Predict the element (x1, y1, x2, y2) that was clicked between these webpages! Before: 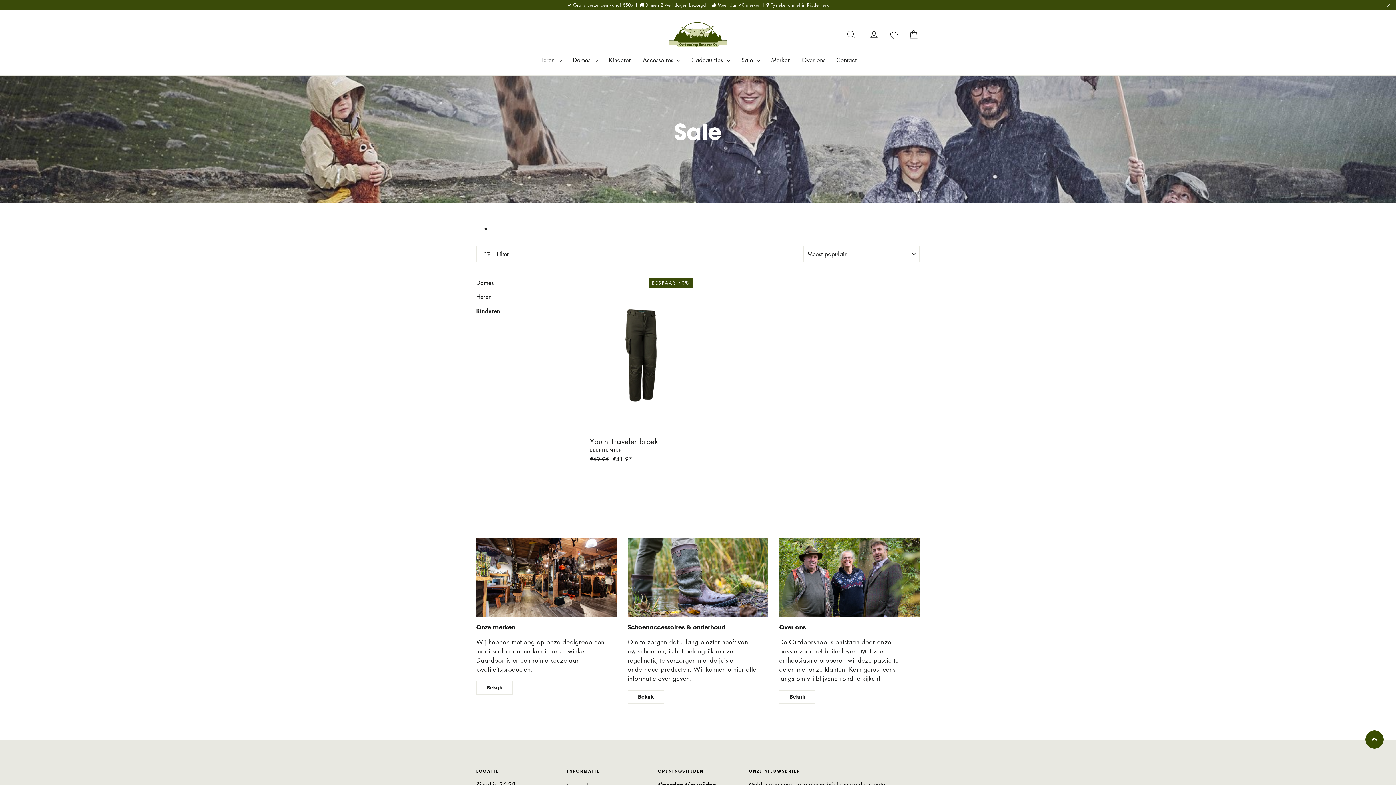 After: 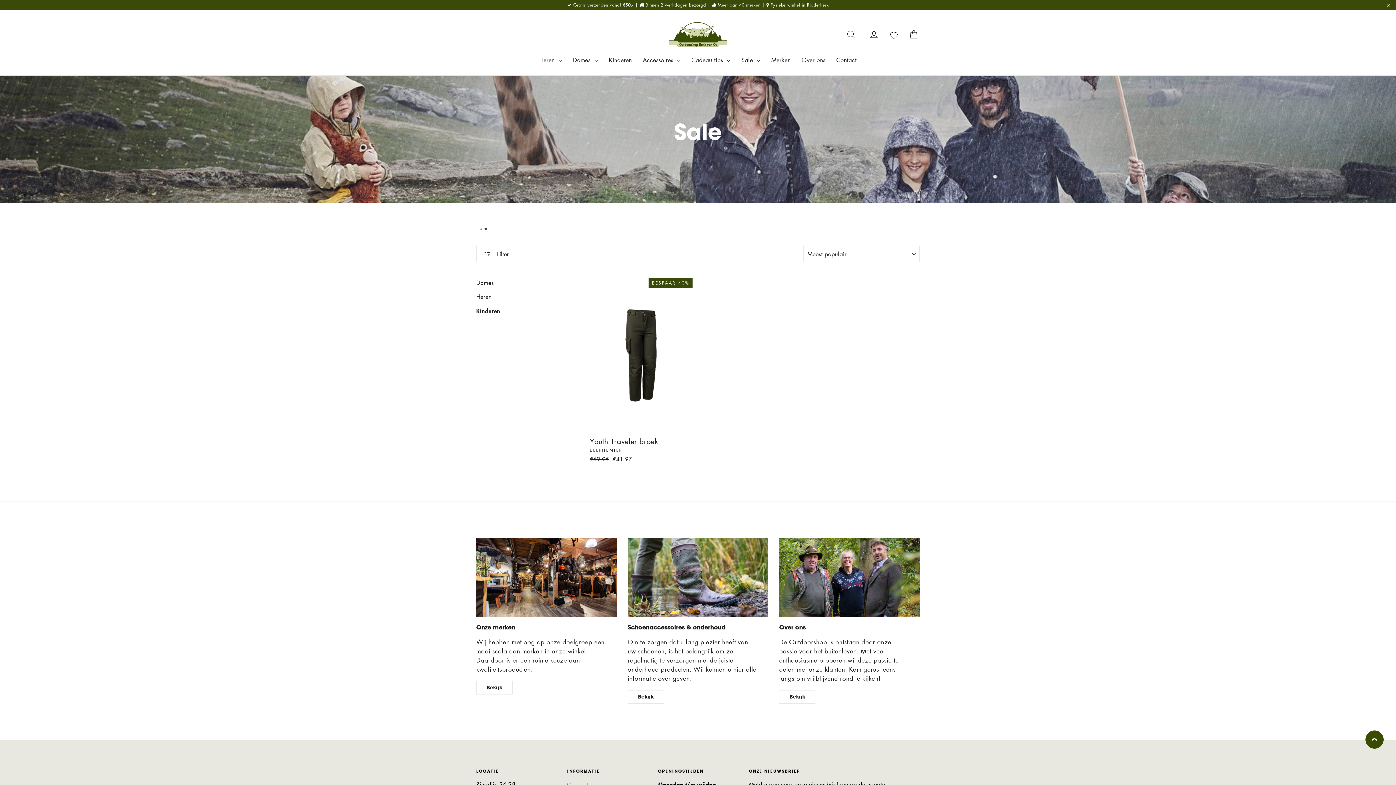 Action: label: Kinderen bbox: (476, 306, 579, 318)